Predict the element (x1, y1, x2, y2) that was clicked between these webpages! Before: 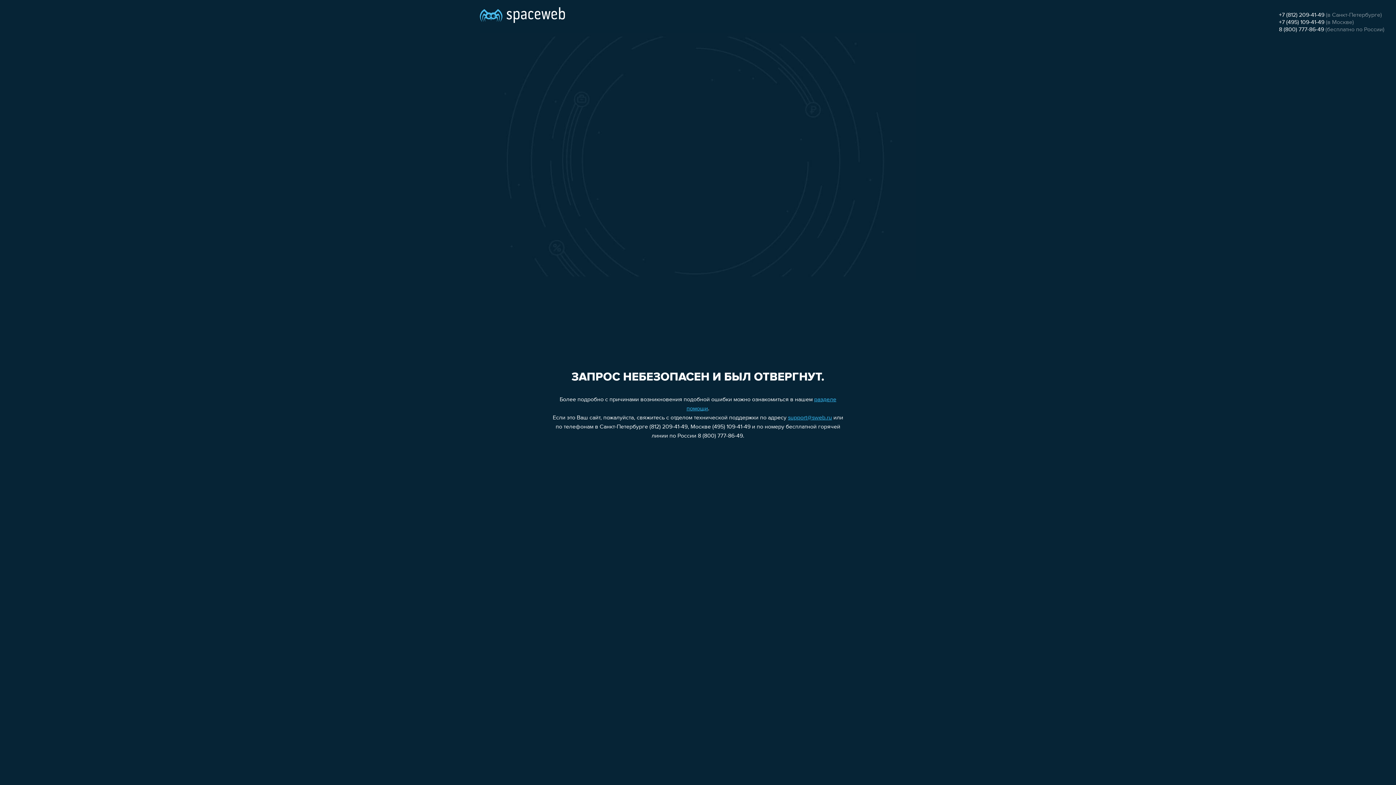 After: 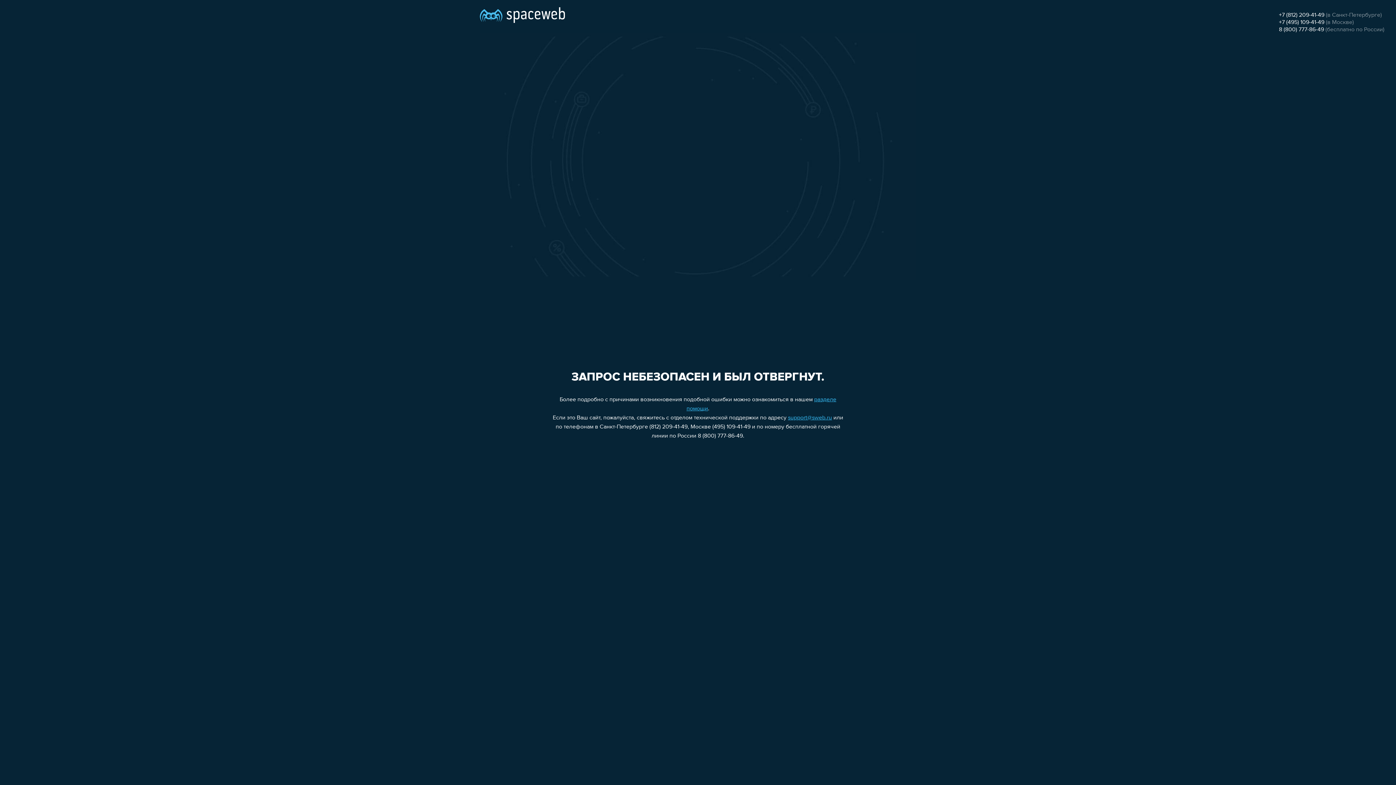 Action: bbox: (1279, 12, 1324, 18) label: +7 (812) 209-41-49